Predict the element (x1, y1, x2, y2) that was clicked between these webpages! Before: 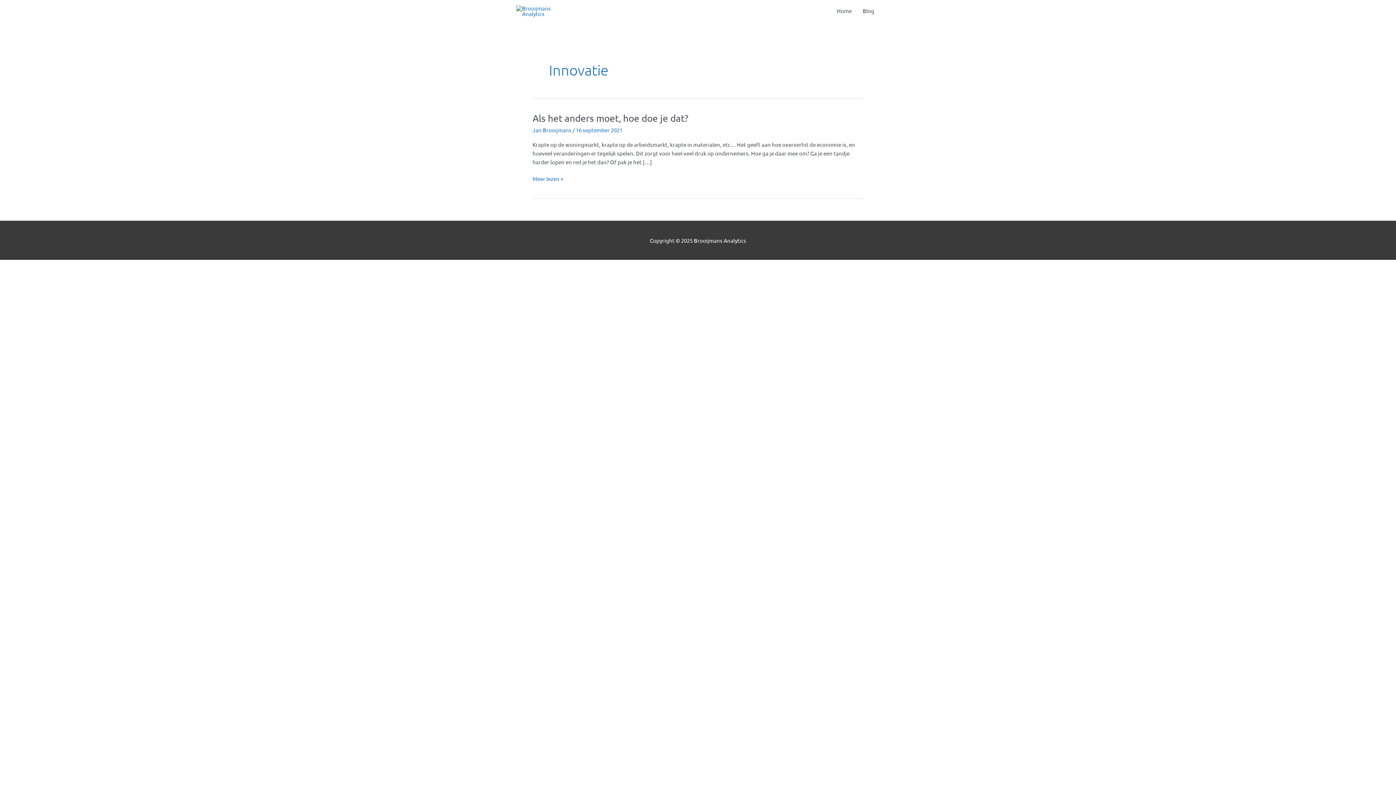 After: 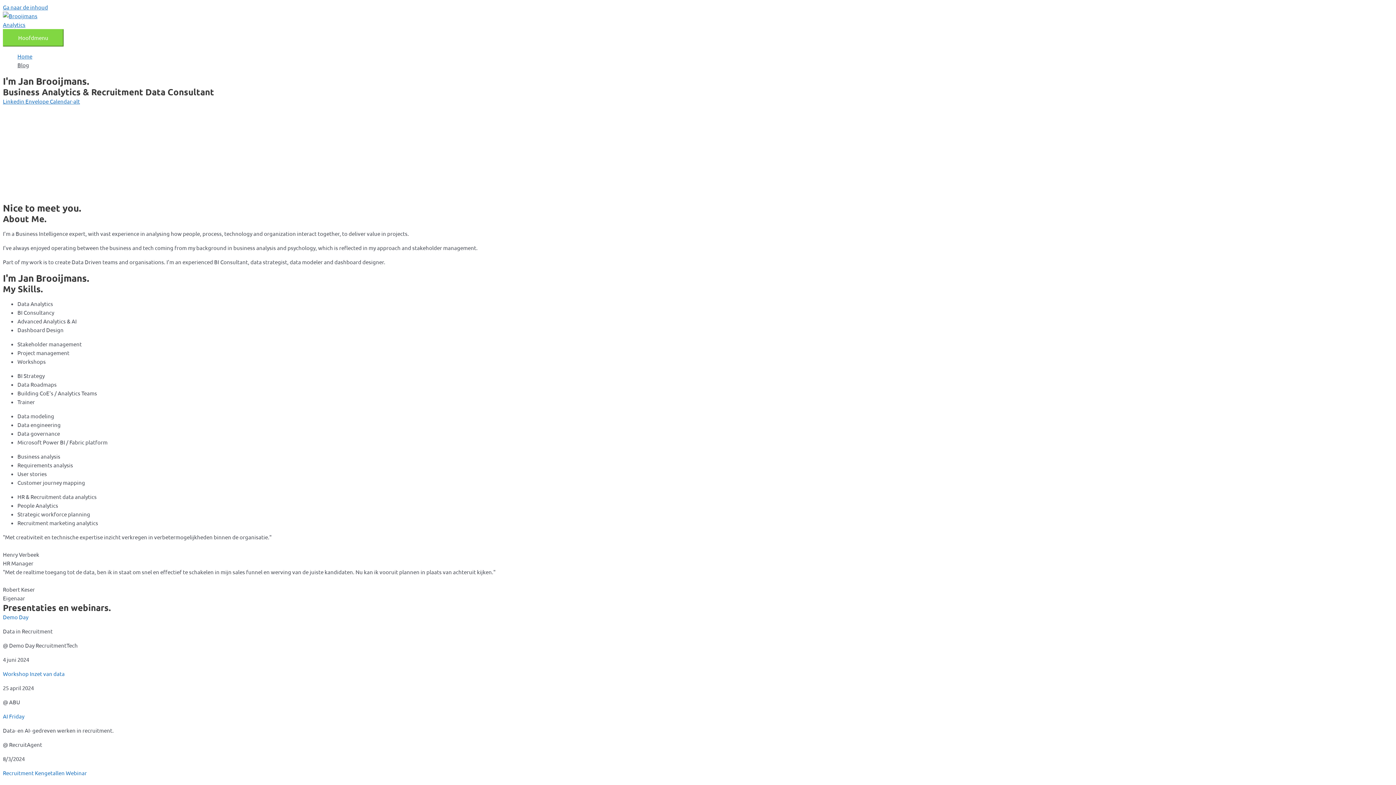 Action: bbox: (831, 0, 857, 21) label: Home